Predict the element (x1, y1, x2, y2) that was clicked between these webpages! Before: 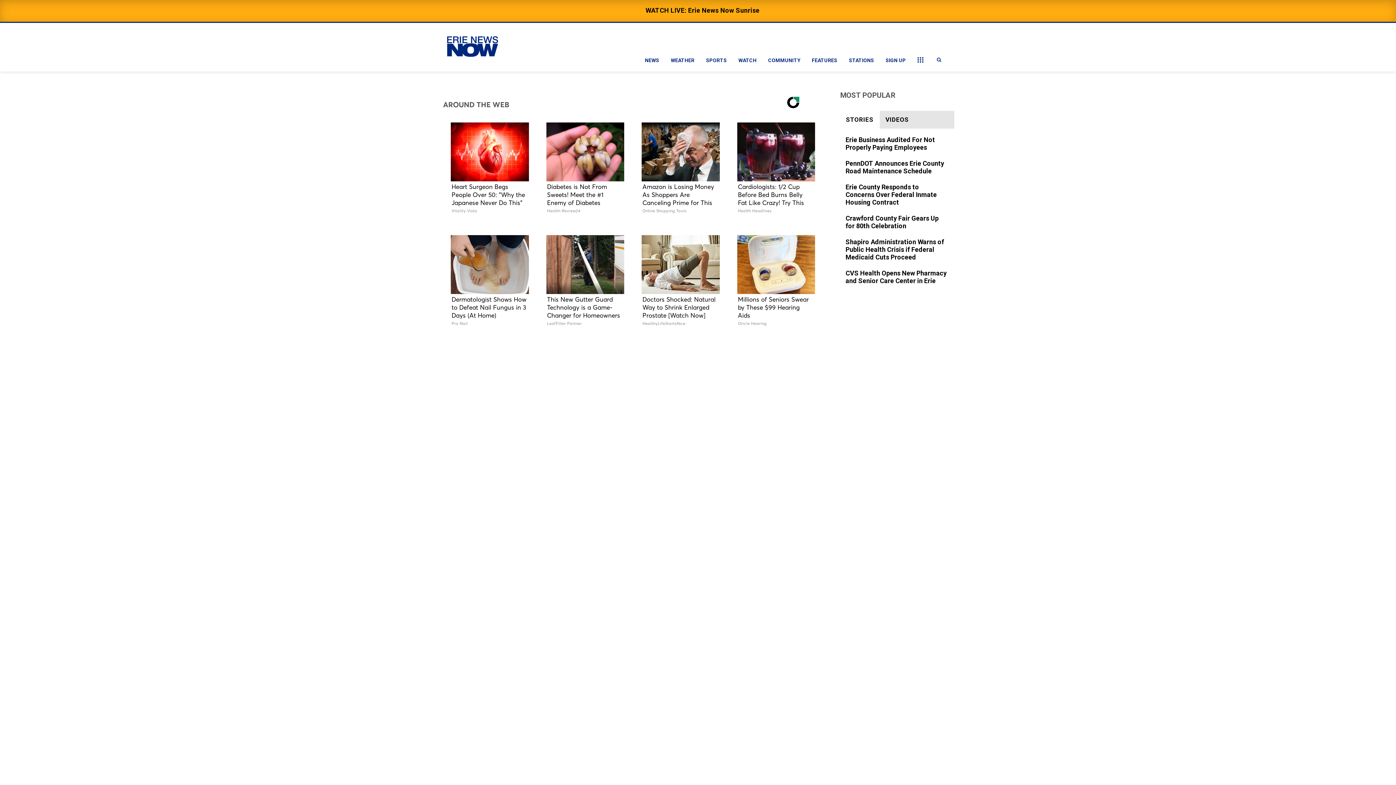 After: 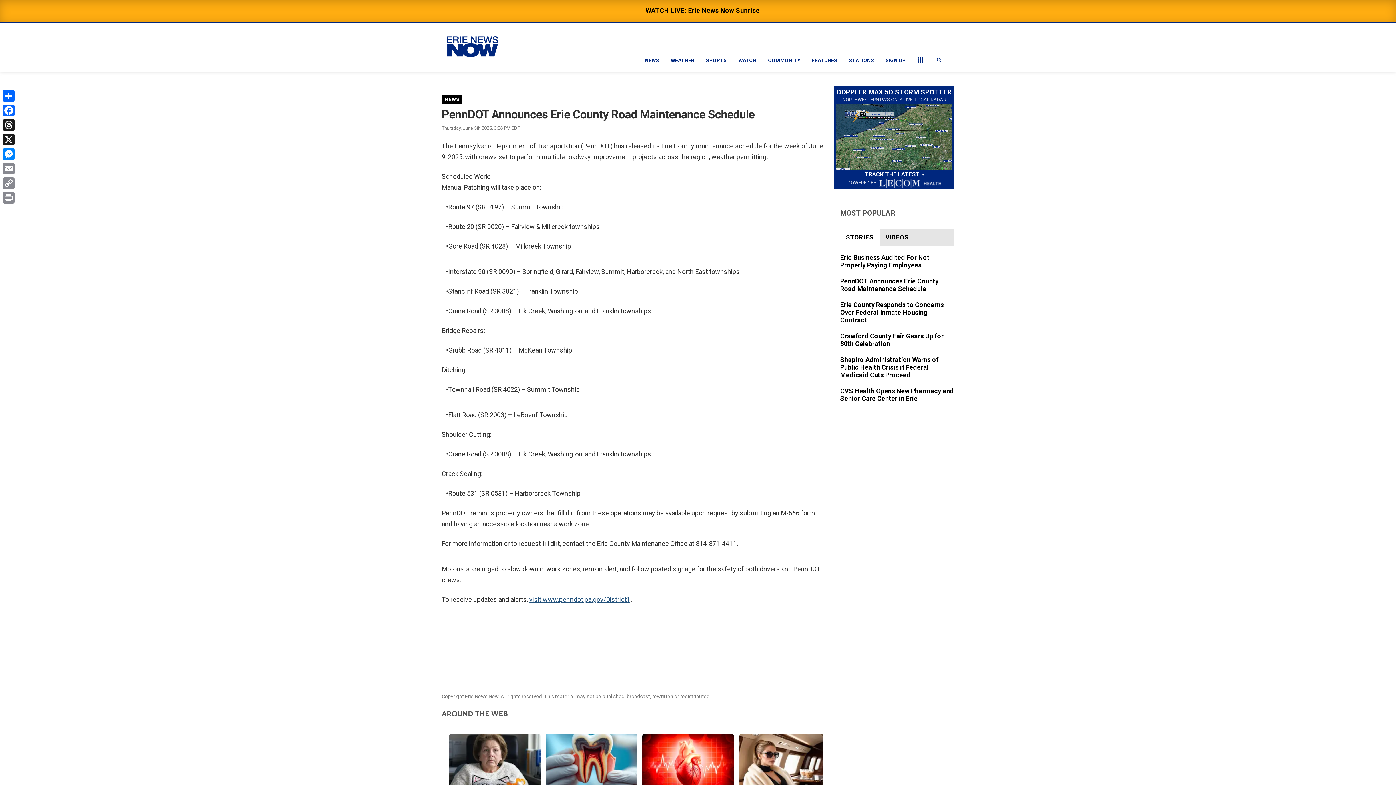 Action: bbox: (845, 159, 949, 176)